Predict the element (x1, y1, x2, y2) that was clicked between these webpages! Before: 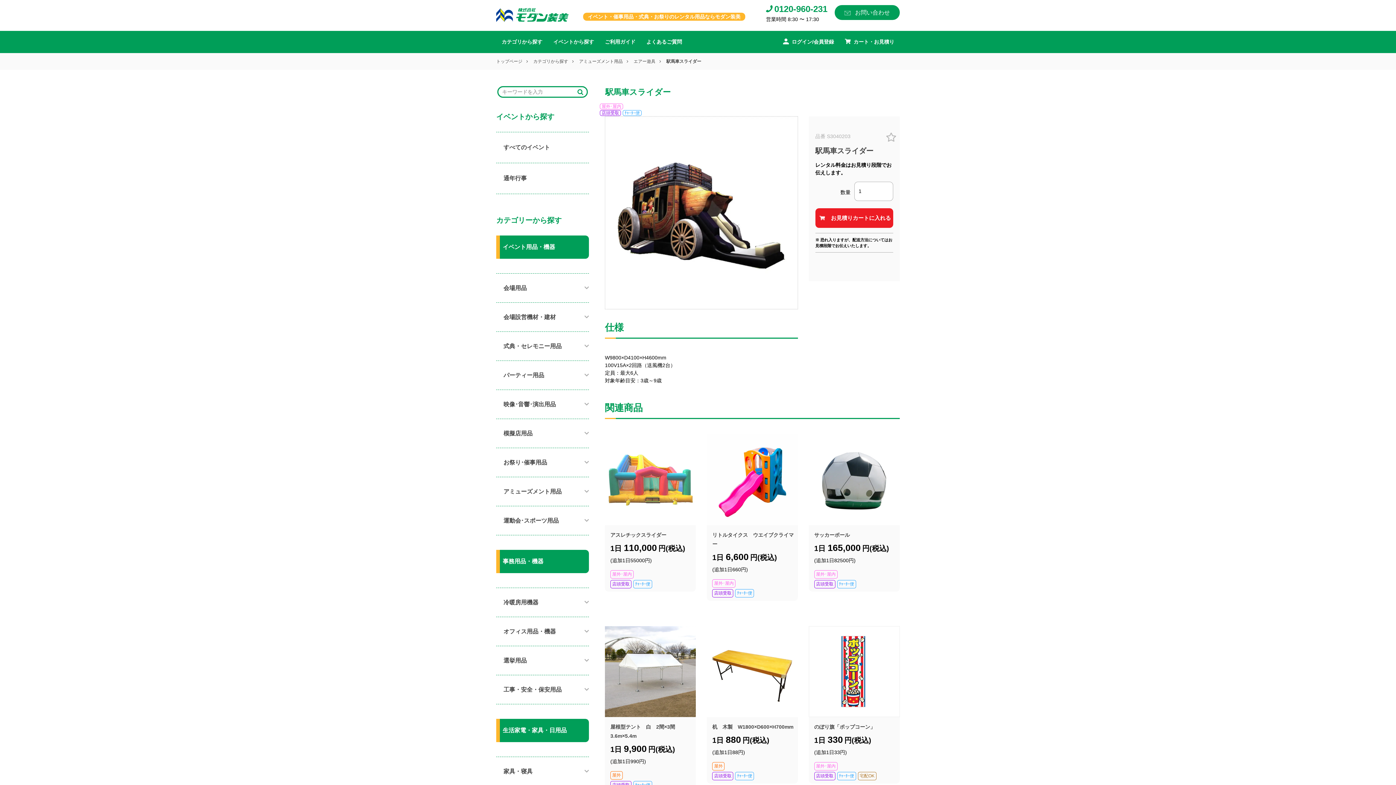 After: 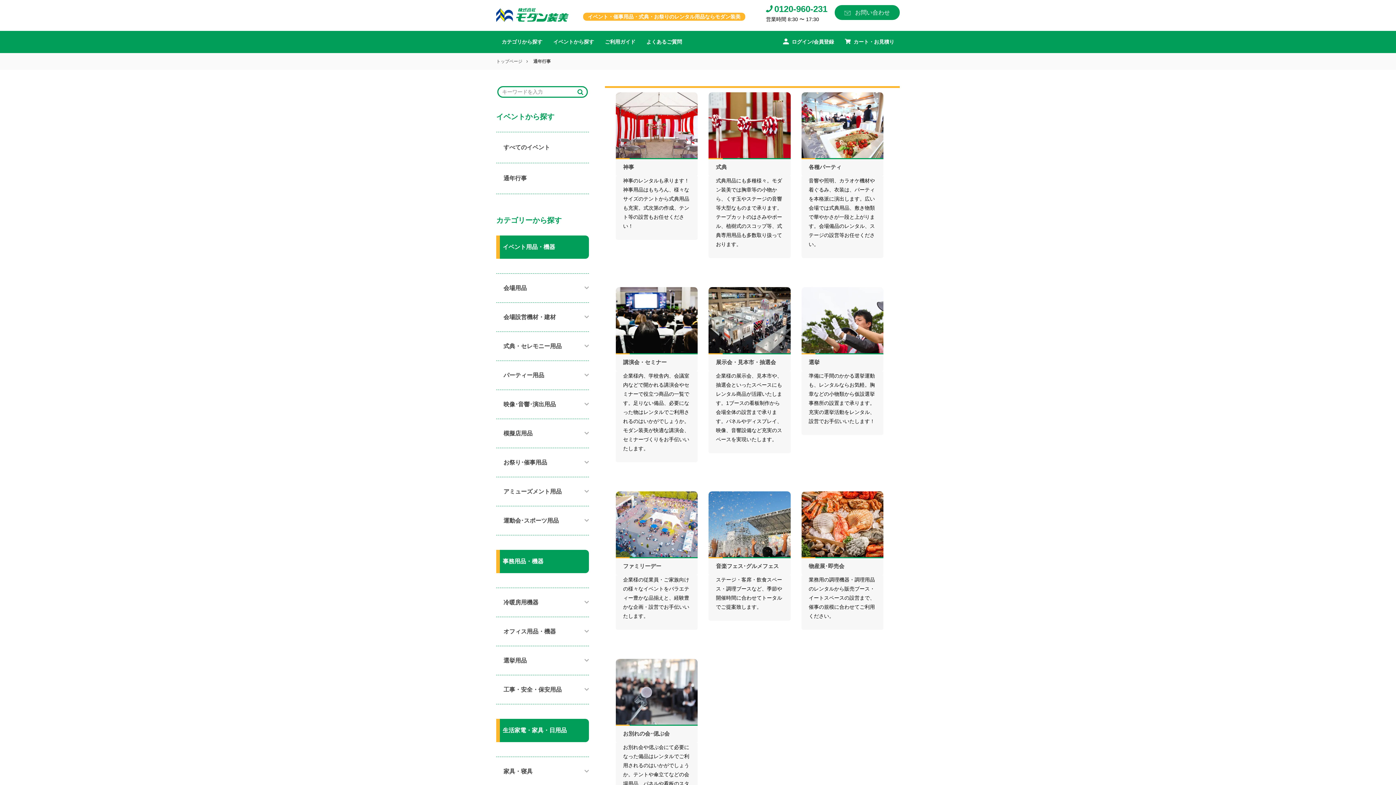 Action: label: 通年行事 bbox: (503, 175, 526, 181)